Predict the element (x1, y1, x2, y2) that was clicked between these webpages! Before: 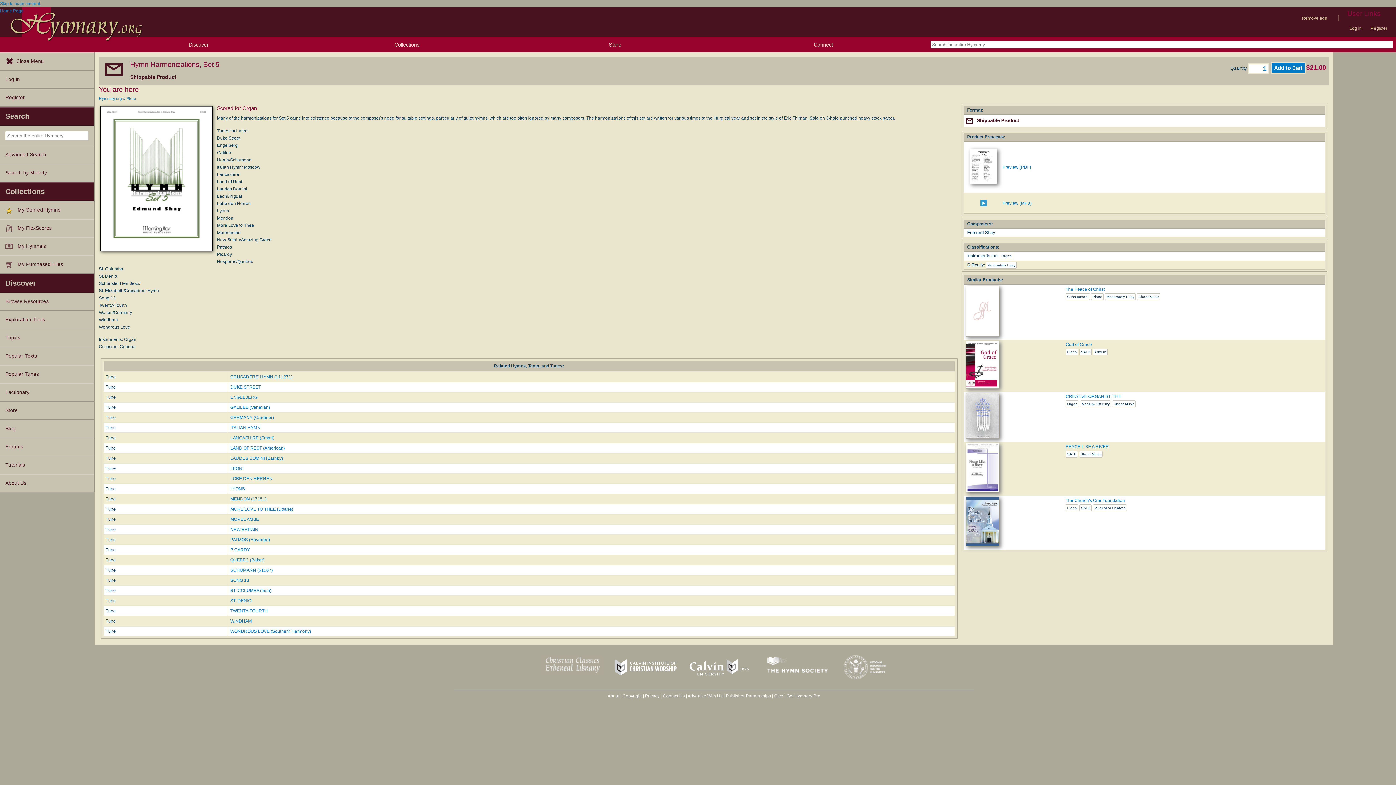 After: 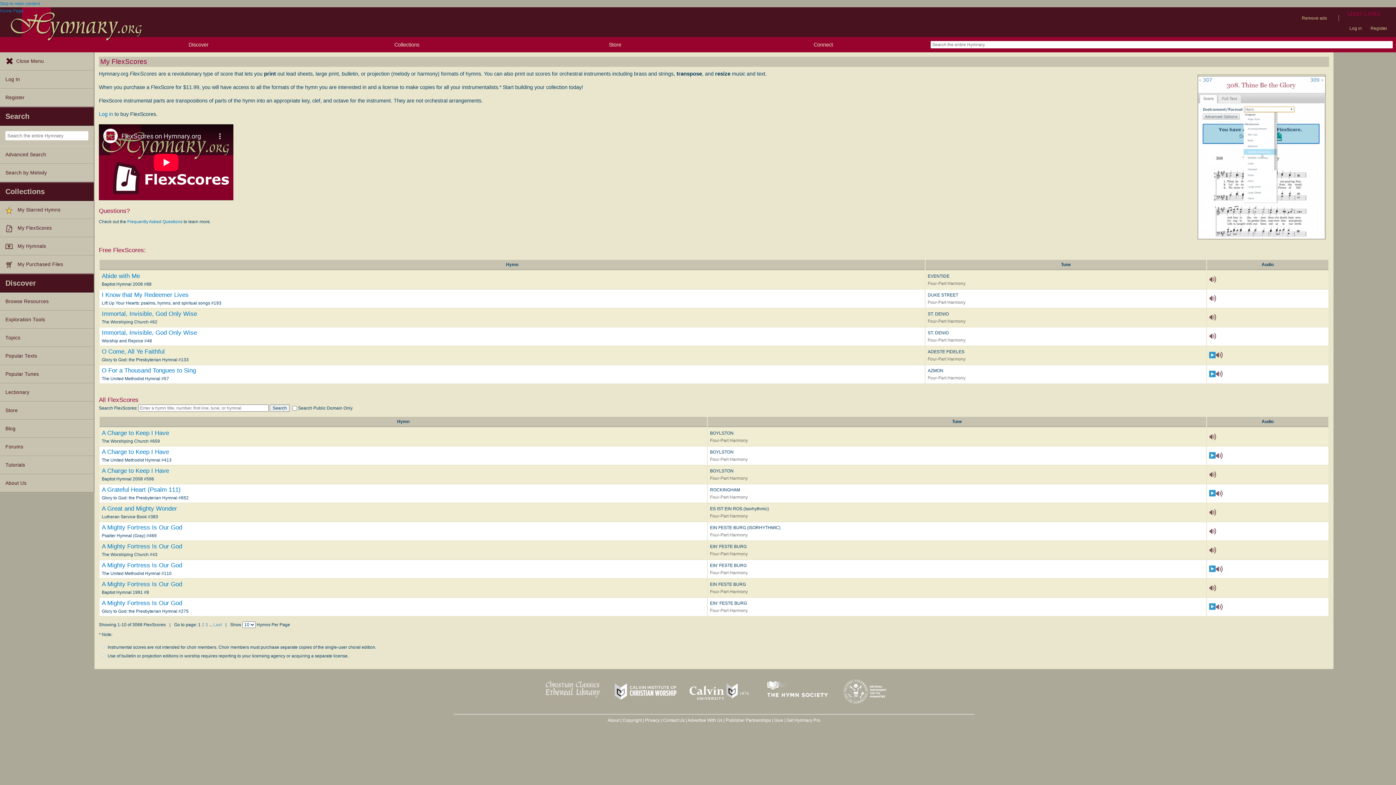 Action: label: My FlexScores bbox: (0, 219, 93, 237)